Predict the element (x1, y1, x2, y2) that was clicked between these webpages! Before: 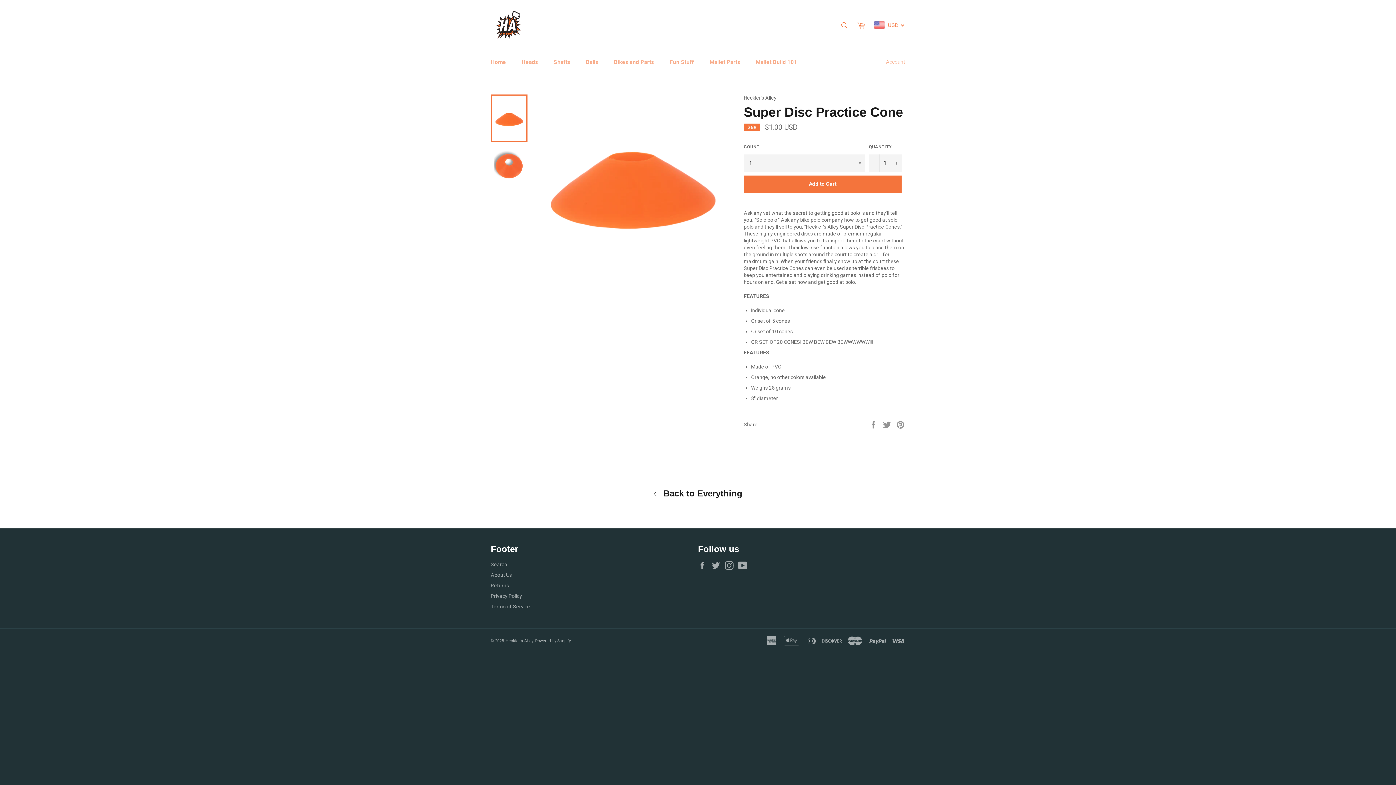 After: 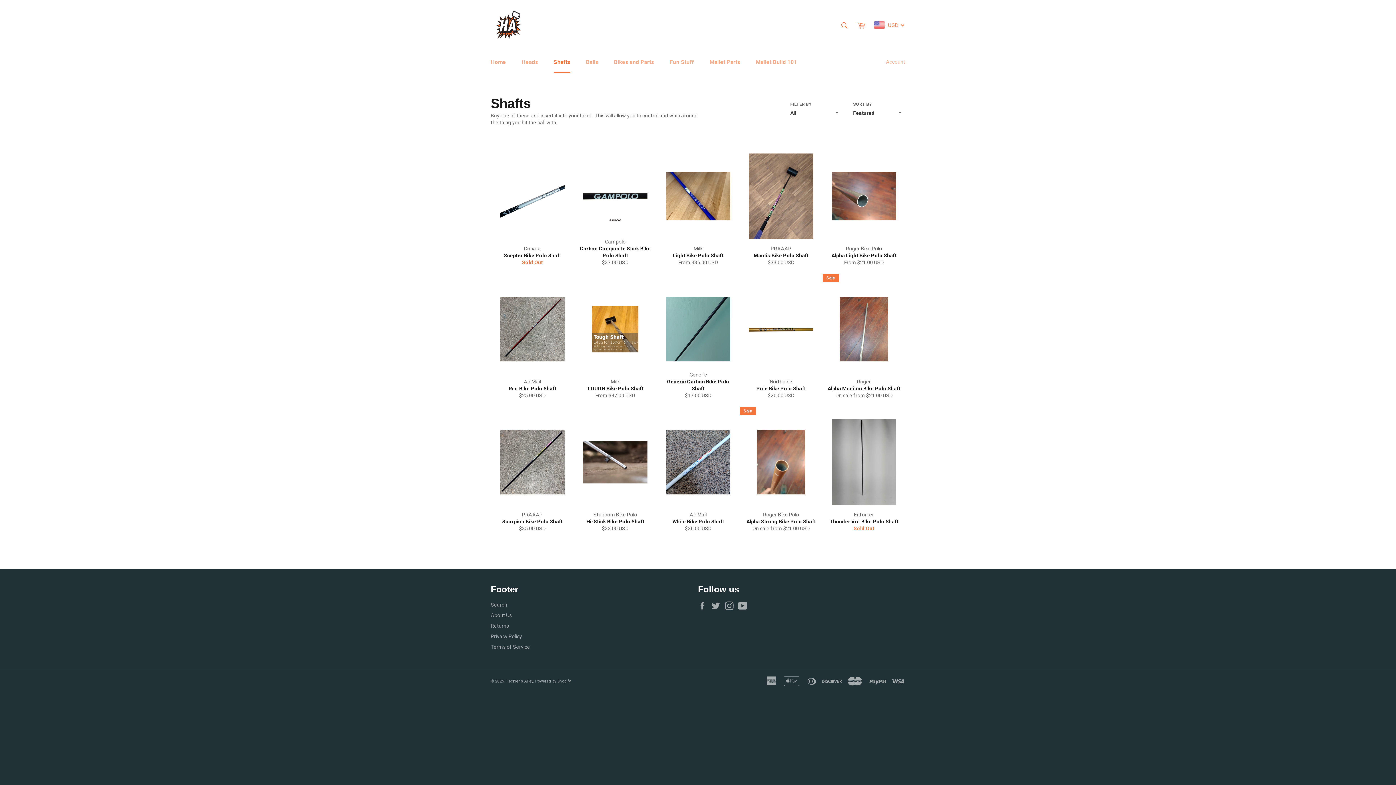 Action: label: Shafts bbox: (546, 51, 577, 73)